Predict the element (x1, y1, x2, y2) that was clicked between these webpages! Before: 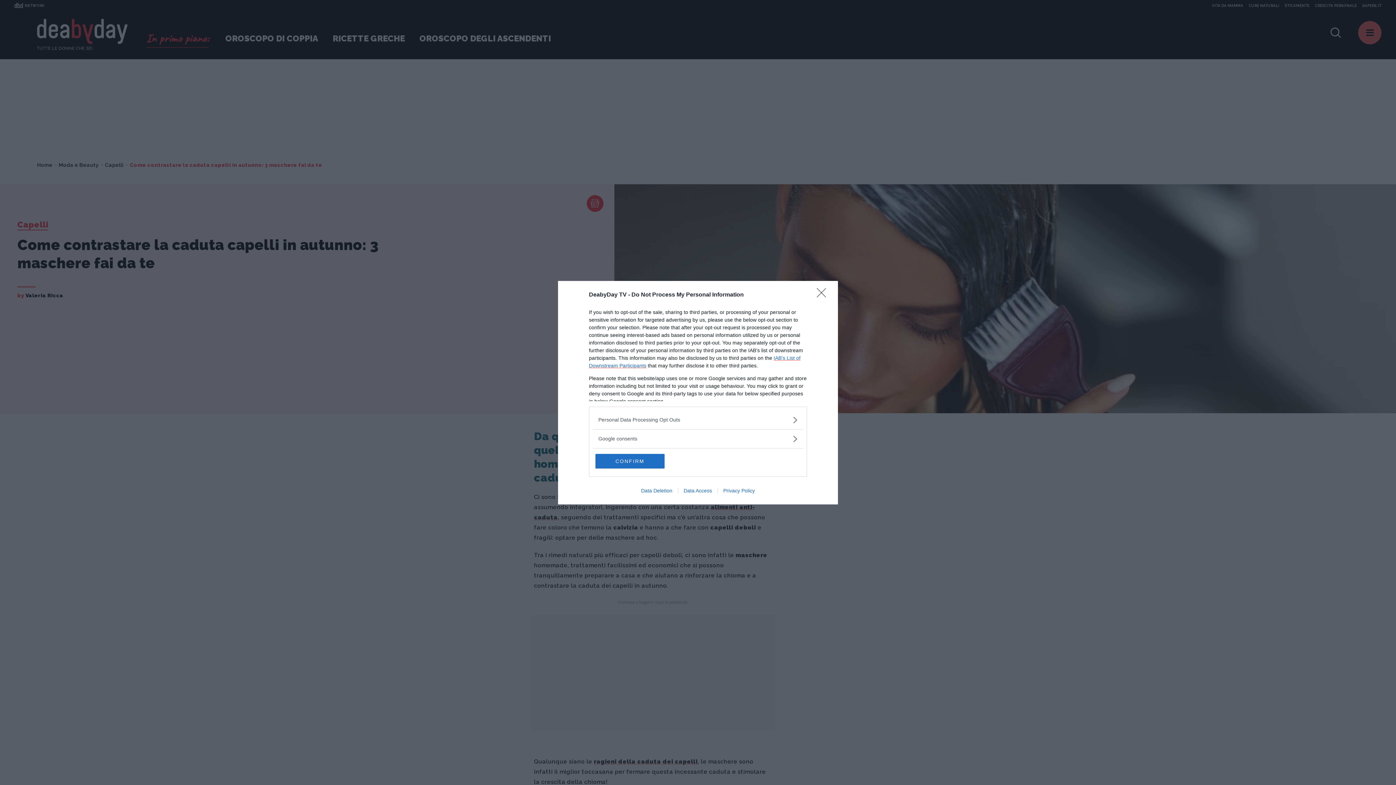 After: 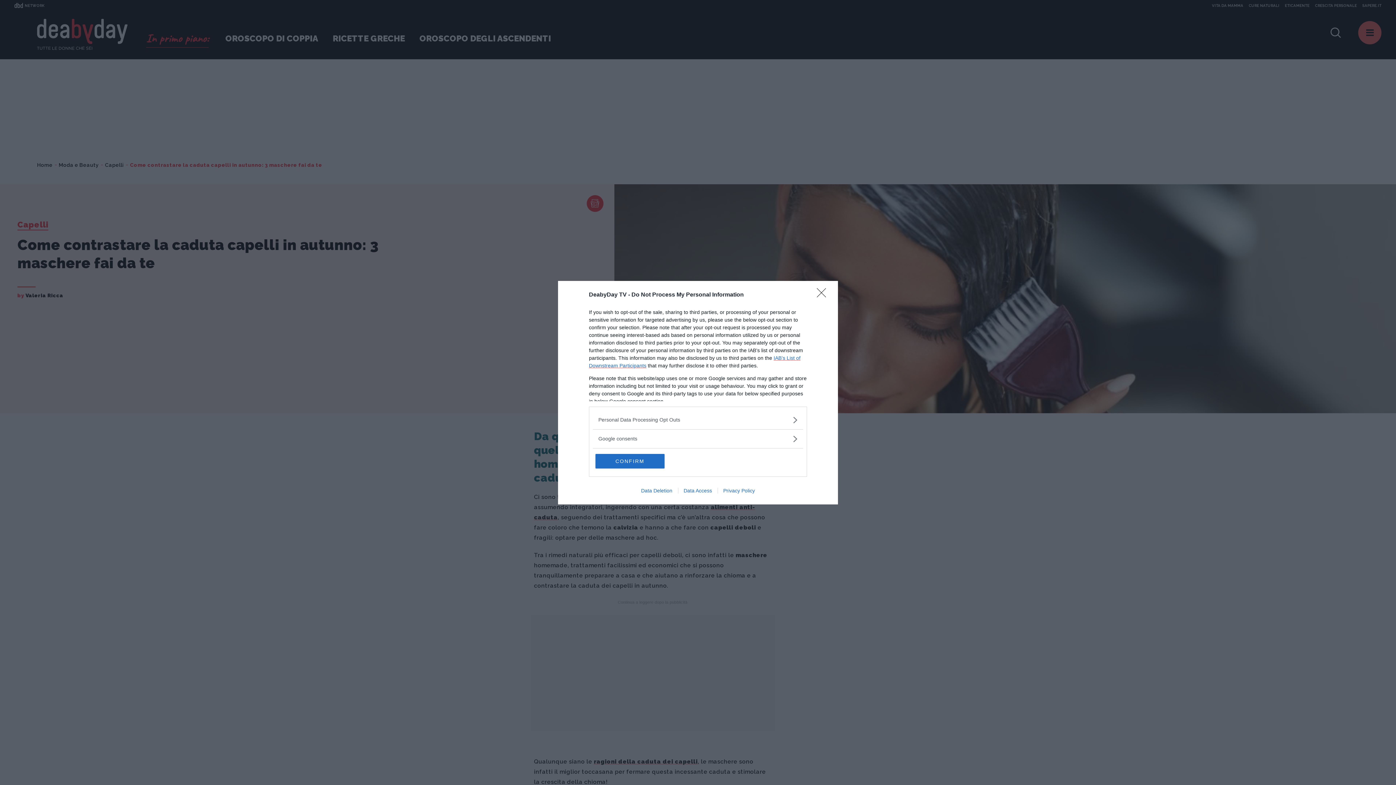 Action: bbox: (635, 487, 678, 493) label: Data Deletion